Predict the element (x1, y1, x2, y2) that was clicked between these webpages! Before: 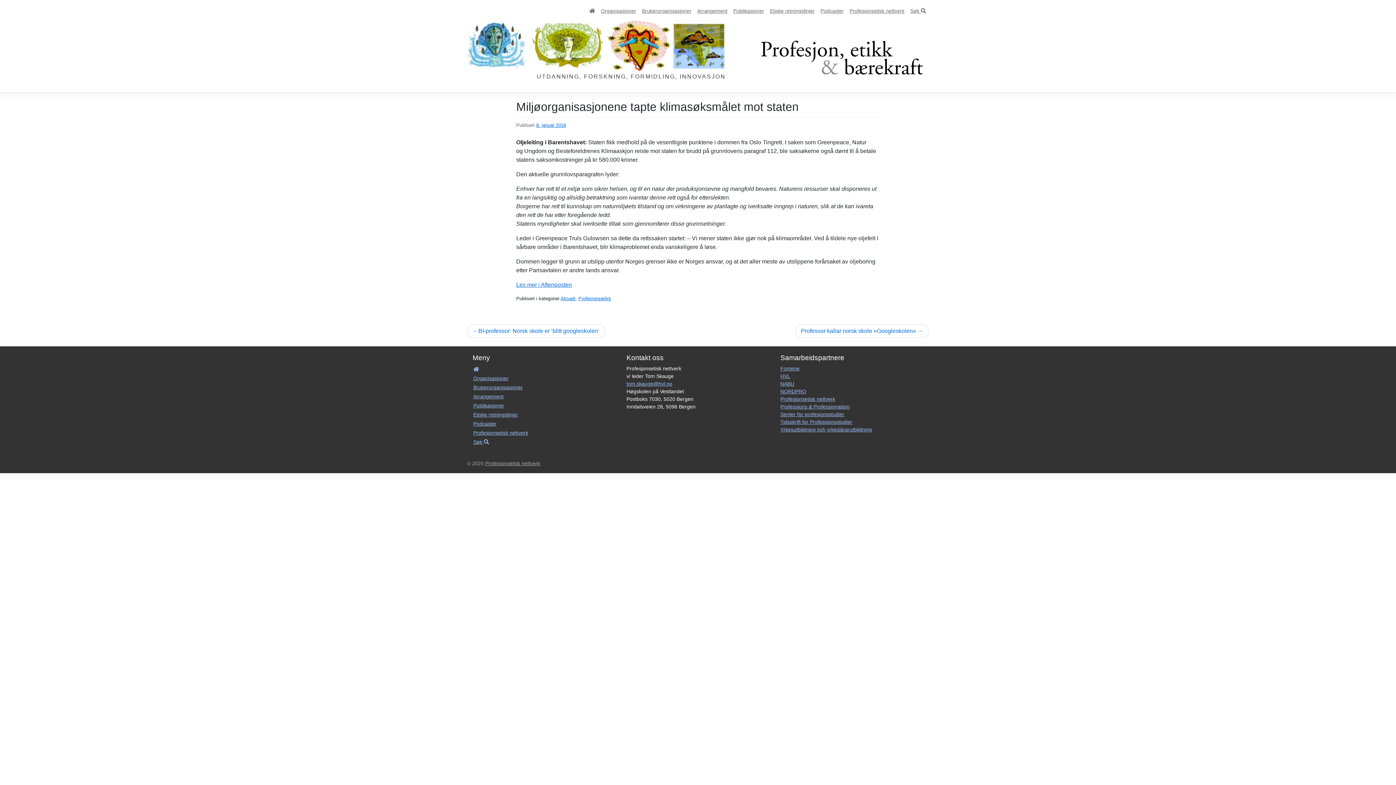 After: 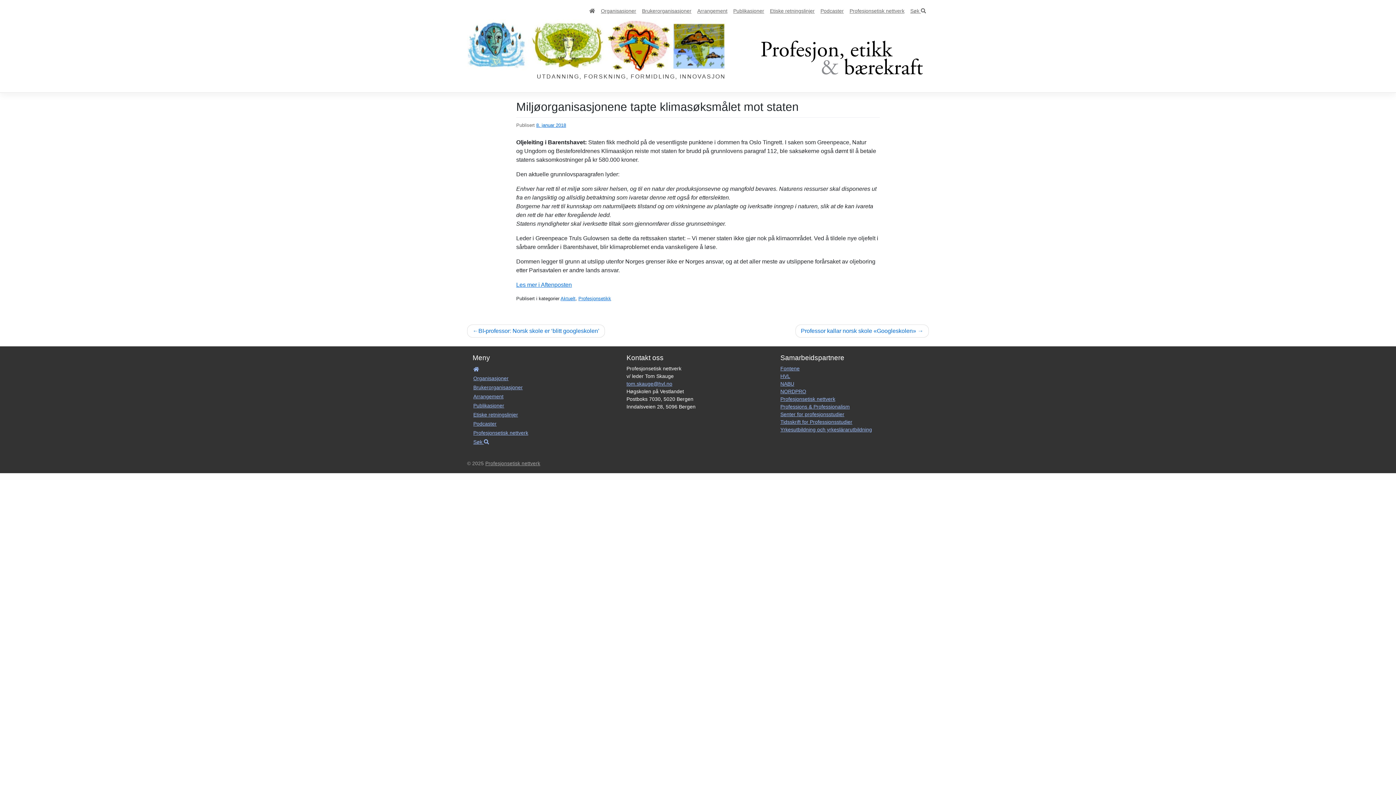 Action: bbox: (780, 381, 794, 387) label: NABU